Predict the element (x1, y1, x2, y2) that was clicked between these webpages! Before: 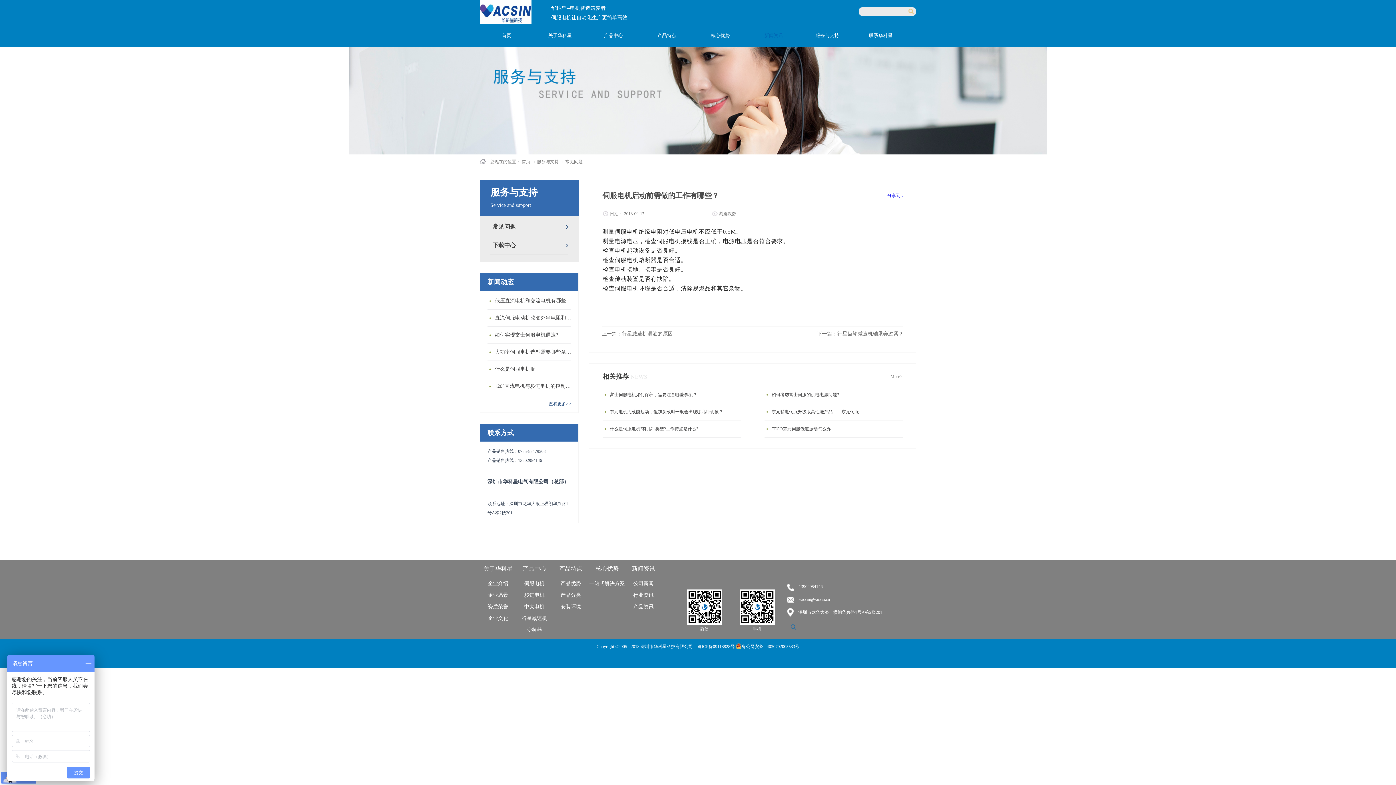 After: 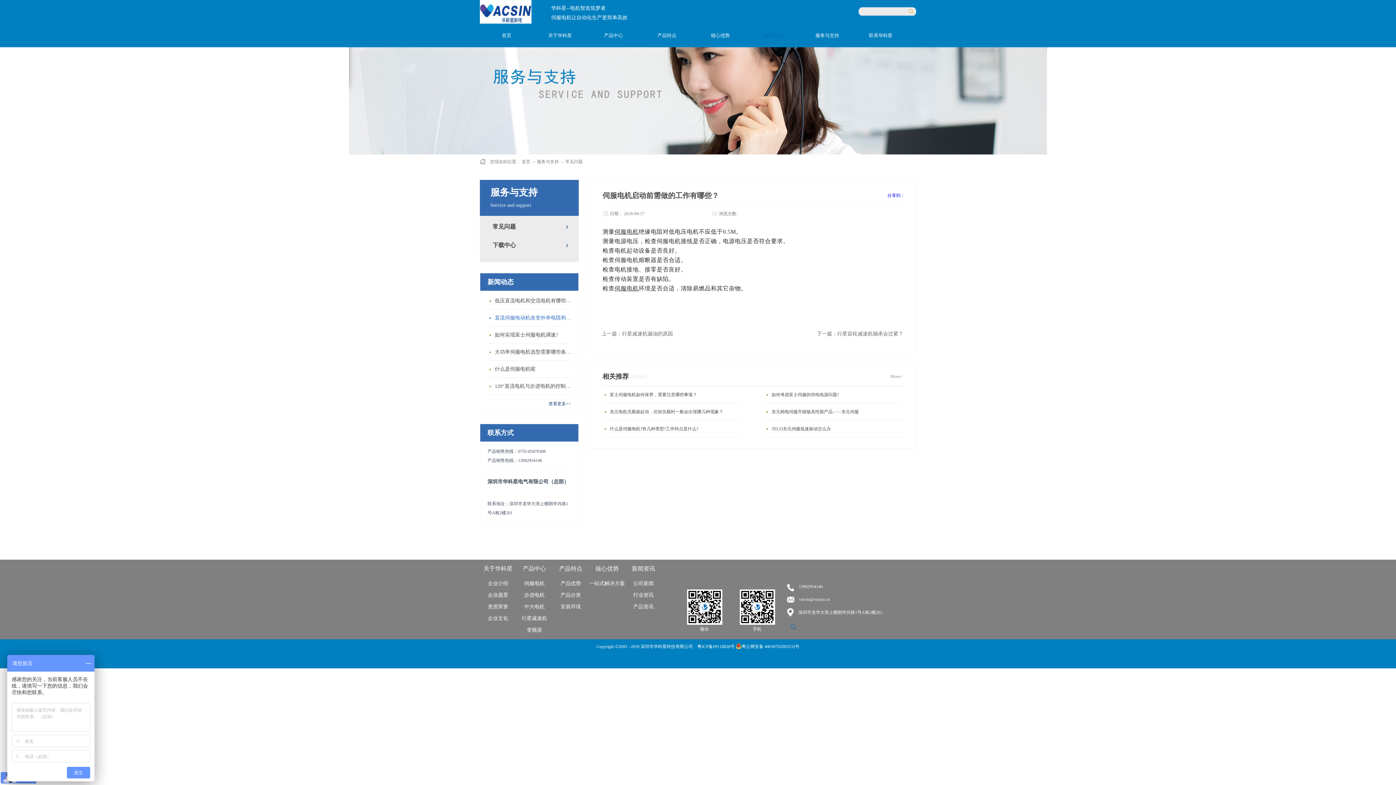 Action: label: 直流伺服电动机改变外串电阻和供电电压有什么特点？ bbox: (491, 309, 574, 326)